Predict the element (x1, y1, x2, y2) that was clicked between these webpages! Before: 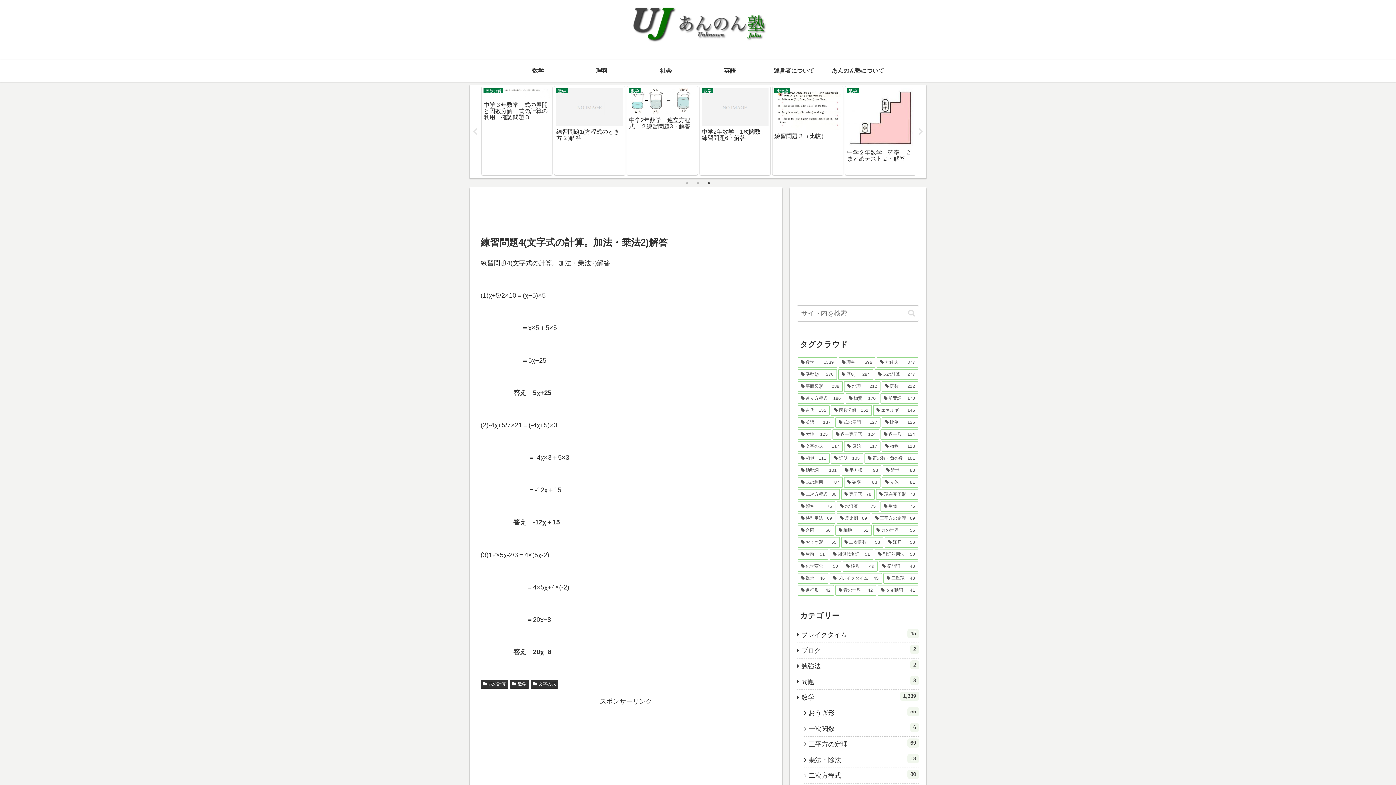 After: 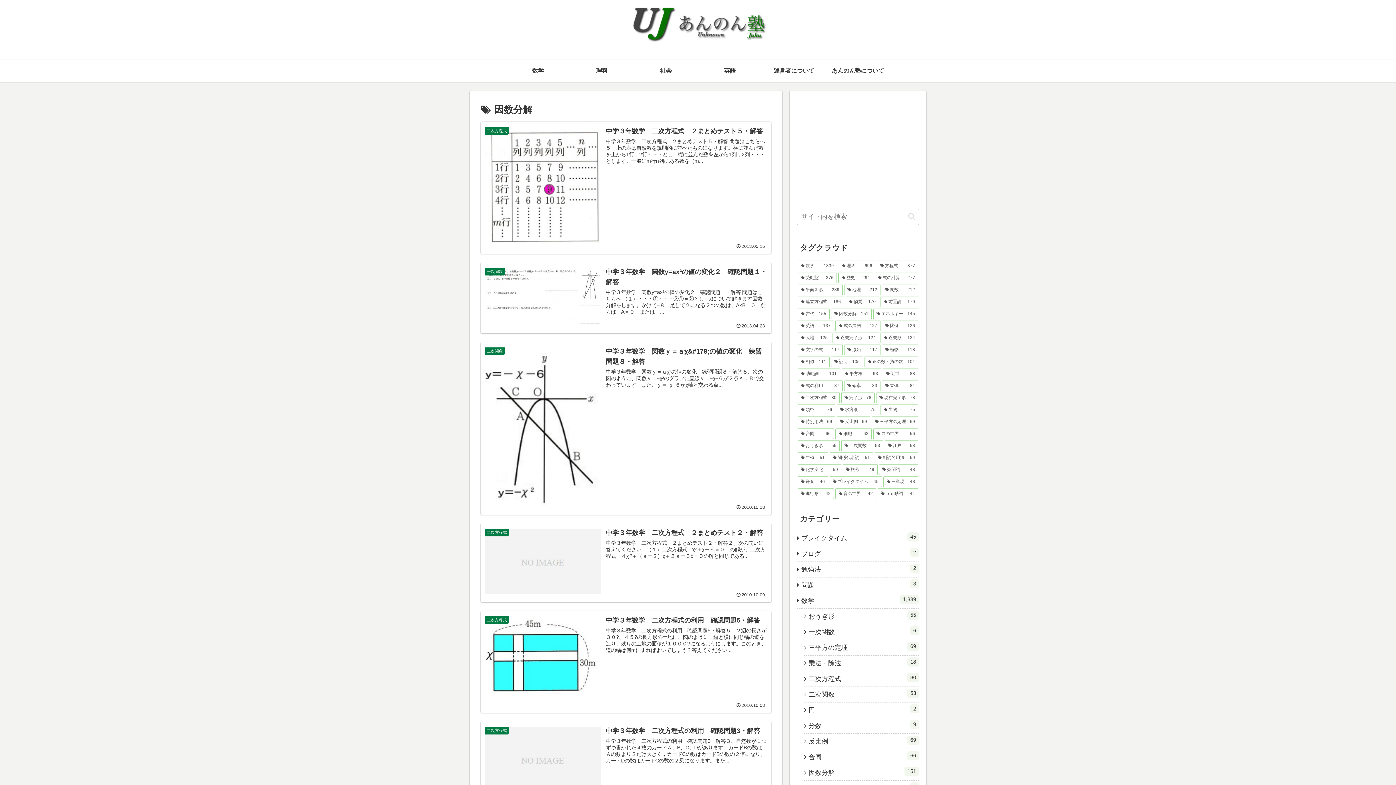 Action: label: 因数分解 (151個の項目) bbox: (831, 405, 872, 415)